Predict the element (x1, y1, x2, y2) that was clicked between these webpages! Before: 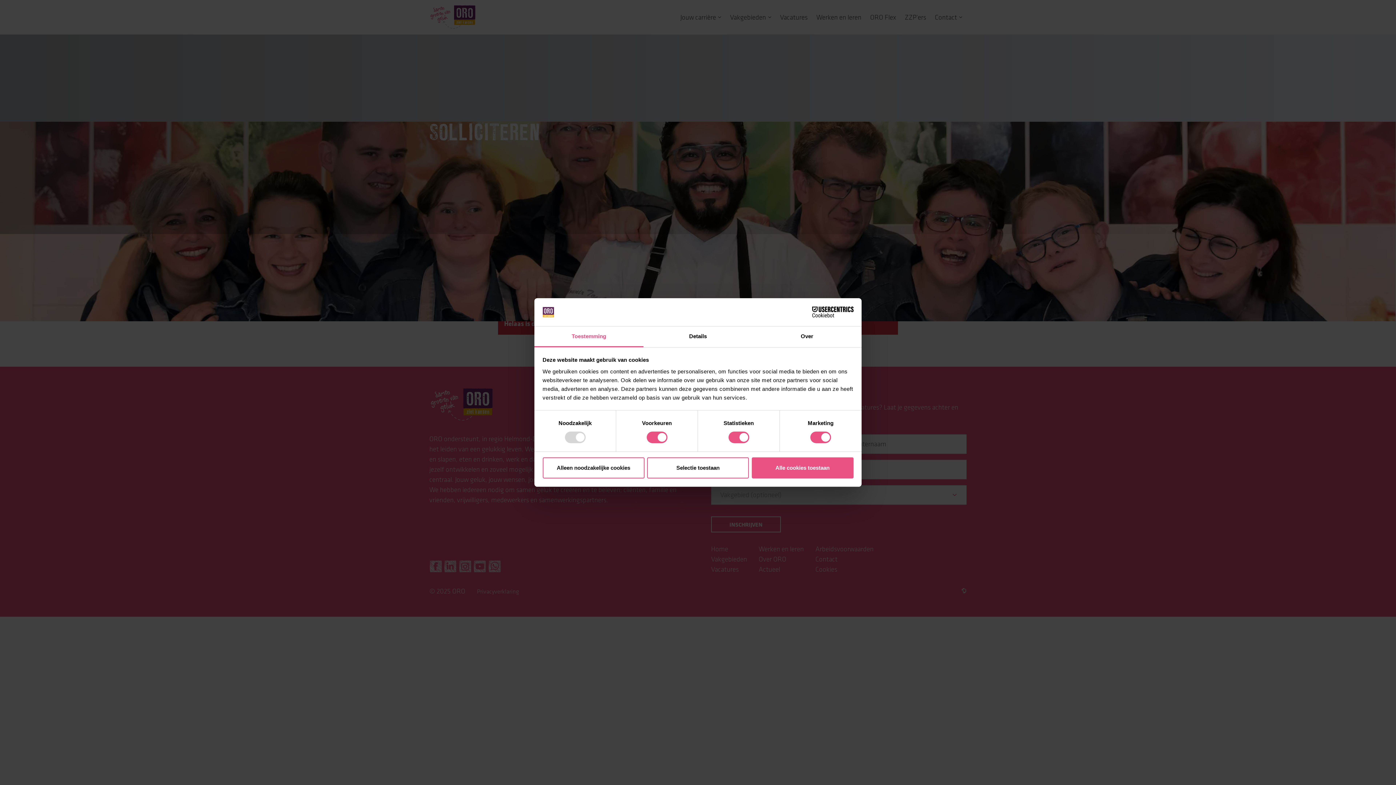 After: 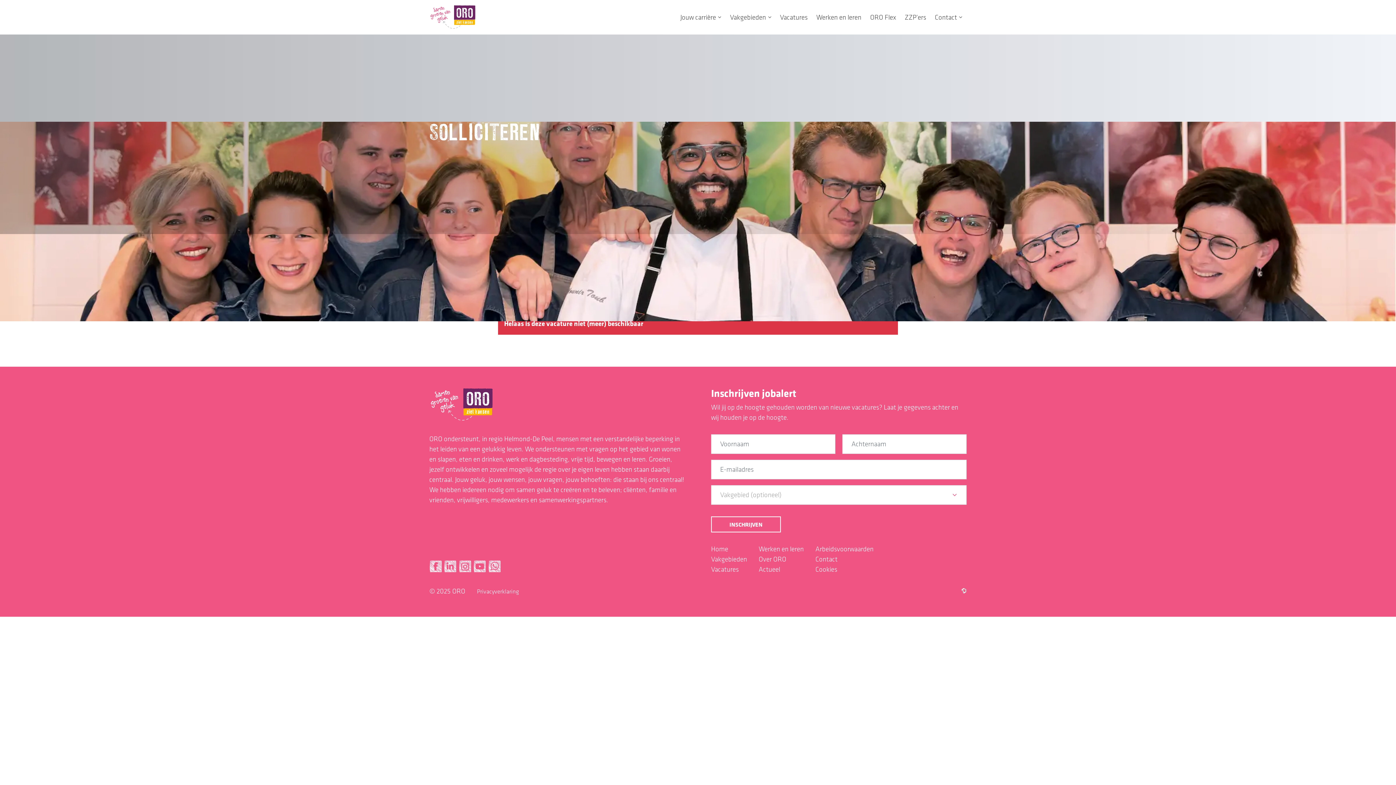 Action: bbox: (751, 457, 853, 478) label: Alle cookies toestaan